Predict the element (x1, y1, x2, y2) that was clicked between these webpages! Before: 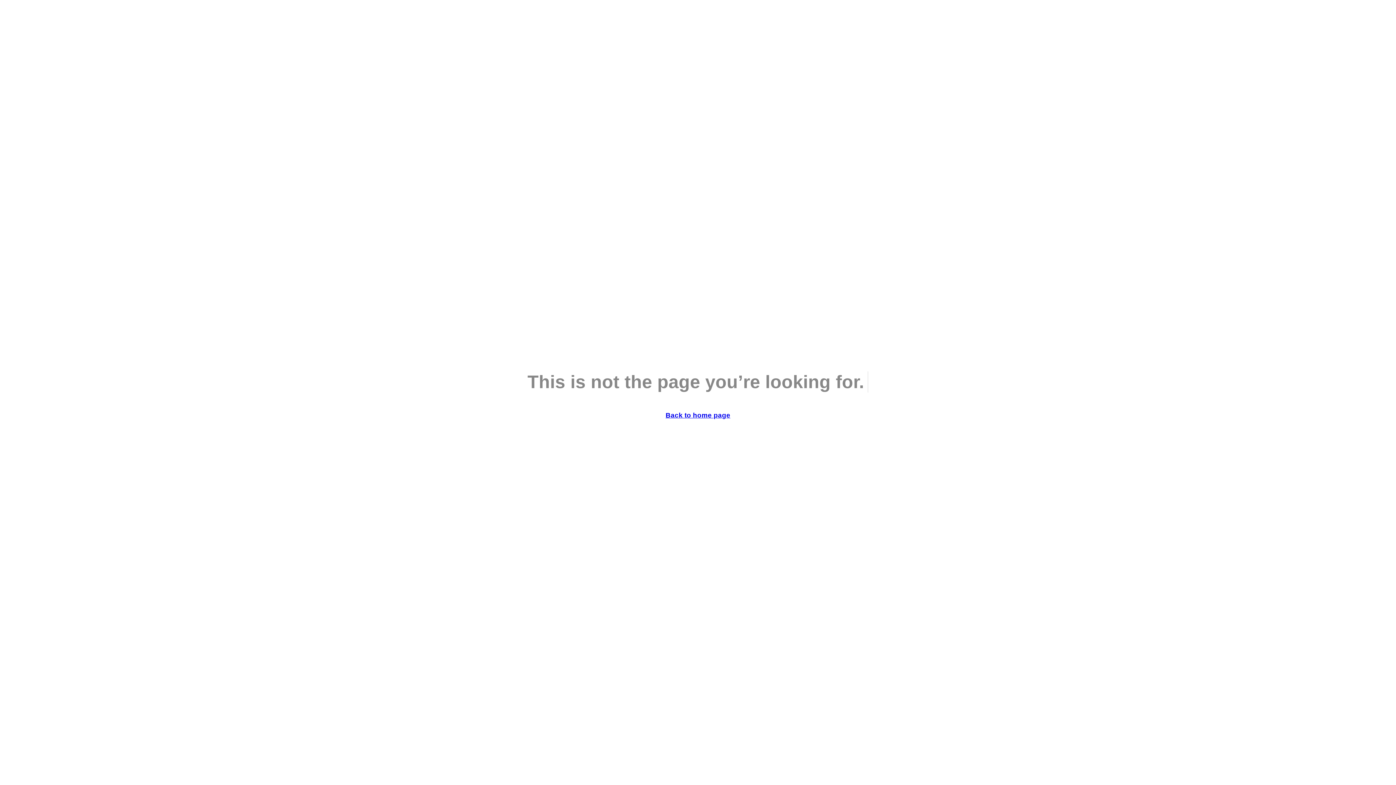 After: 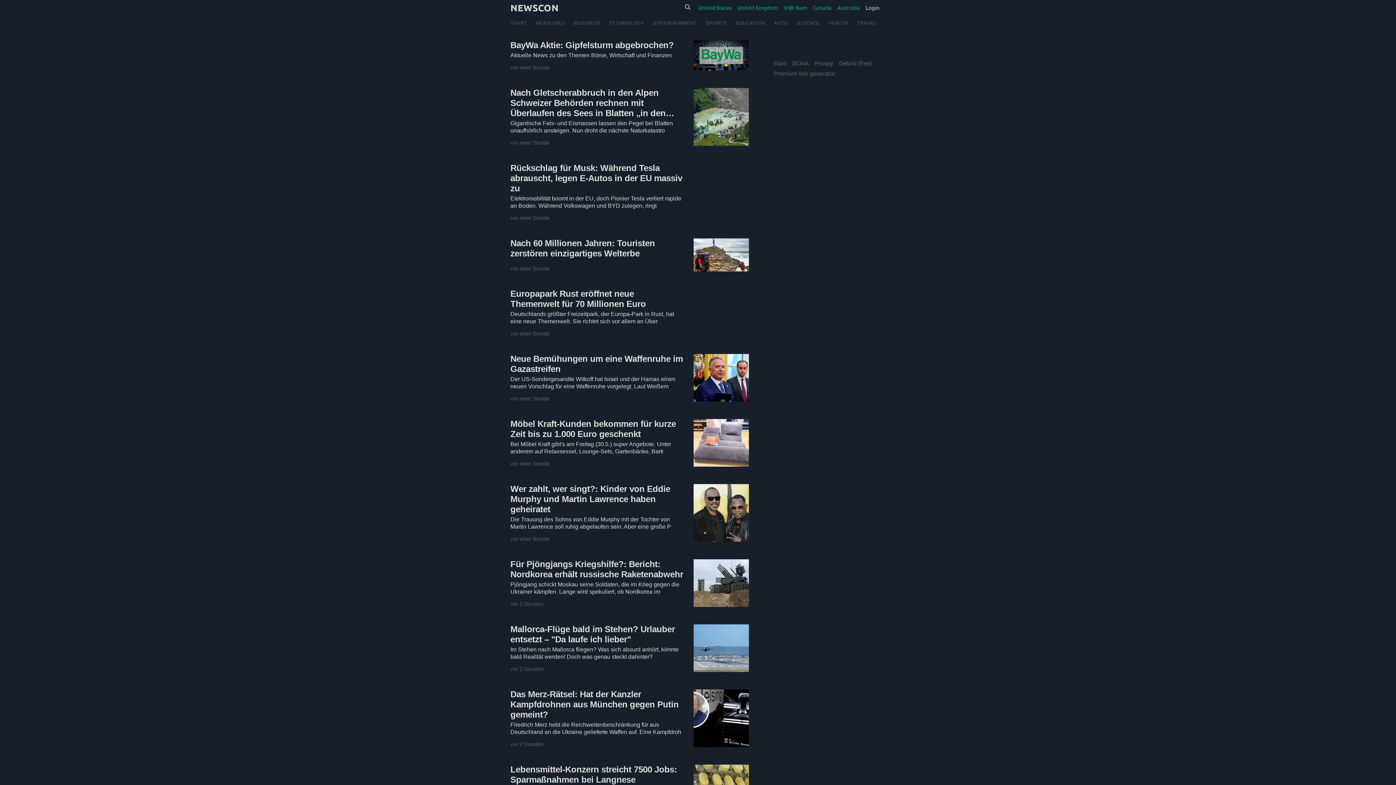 Action: bbox: (0, 411, 1396, 419) label: Back to home page